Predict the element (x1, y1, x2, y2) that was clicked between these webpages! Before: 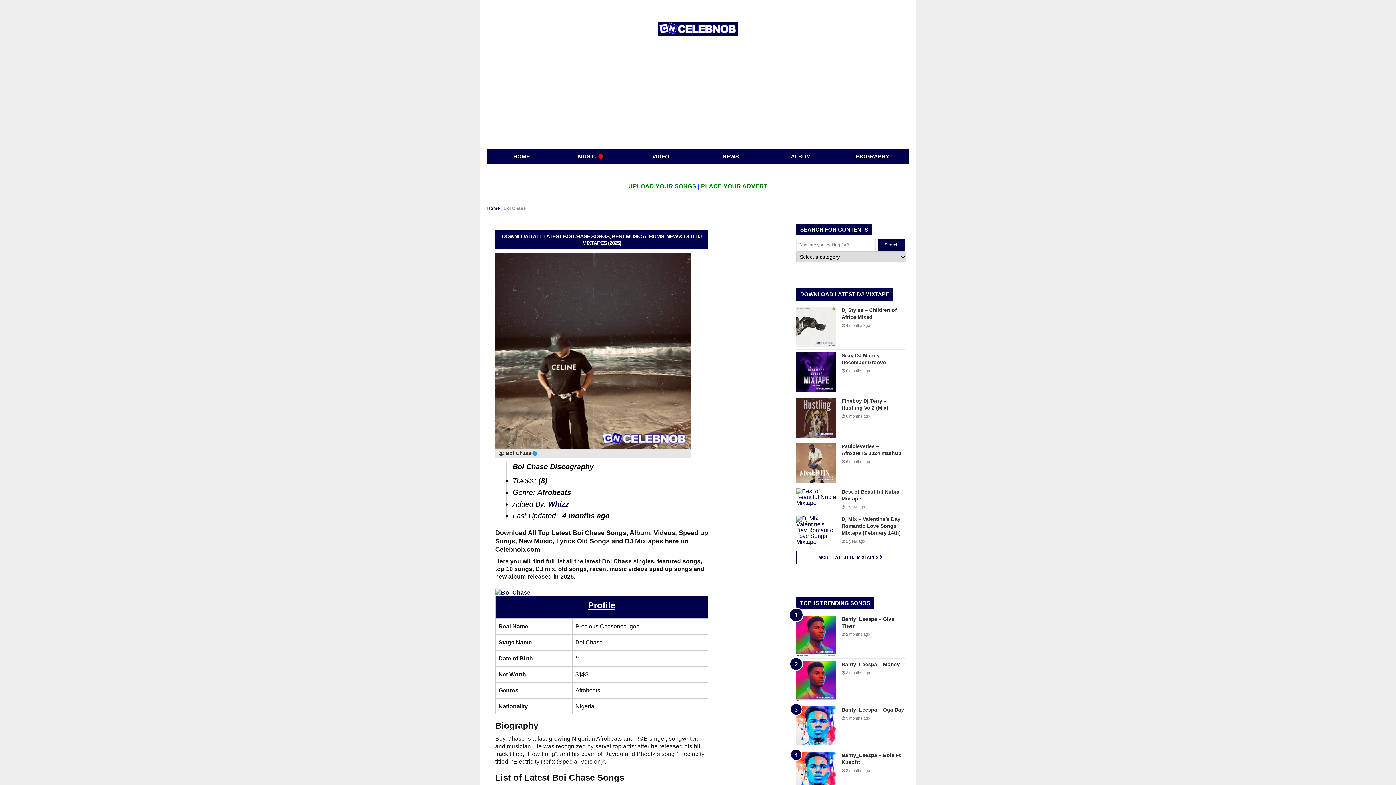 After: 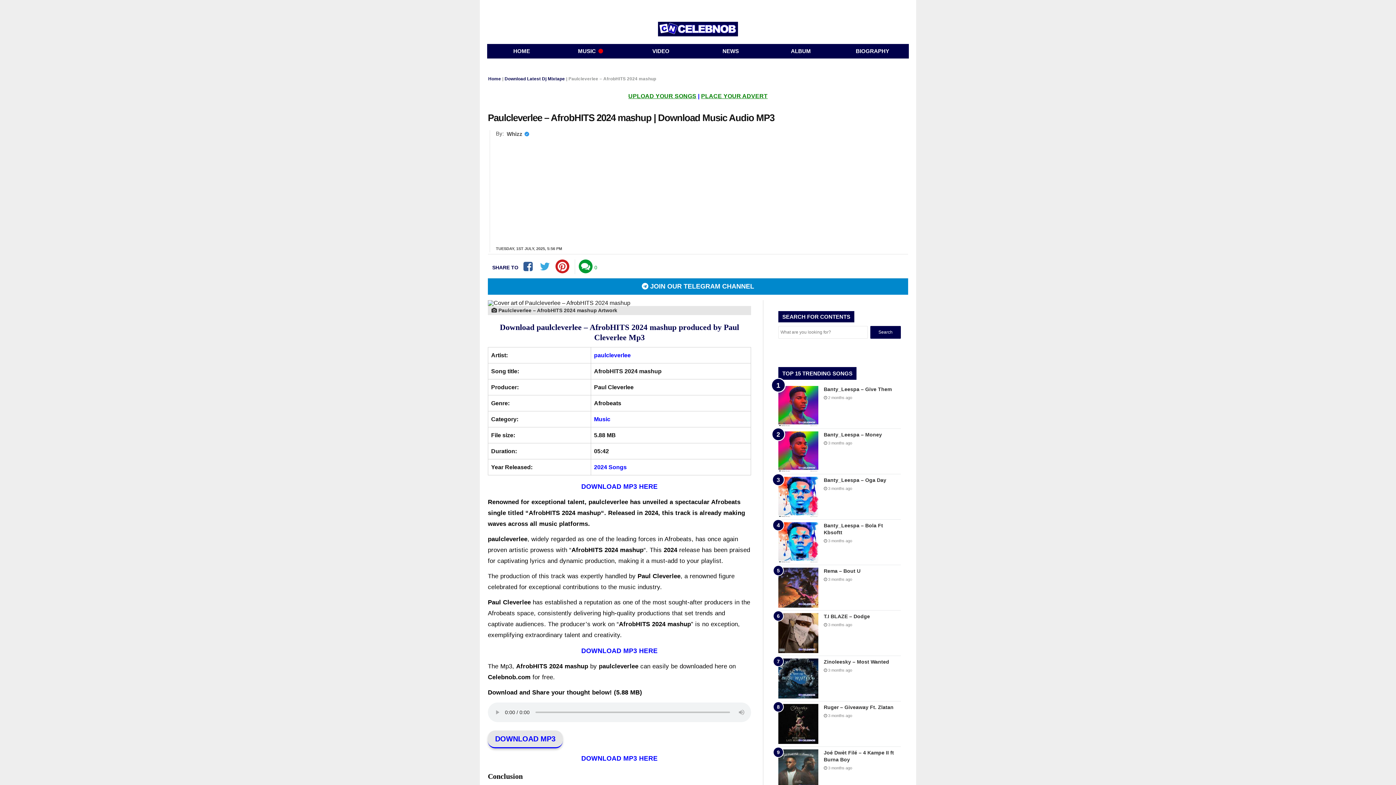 Action: bbox: (796, 443, 836, 483)